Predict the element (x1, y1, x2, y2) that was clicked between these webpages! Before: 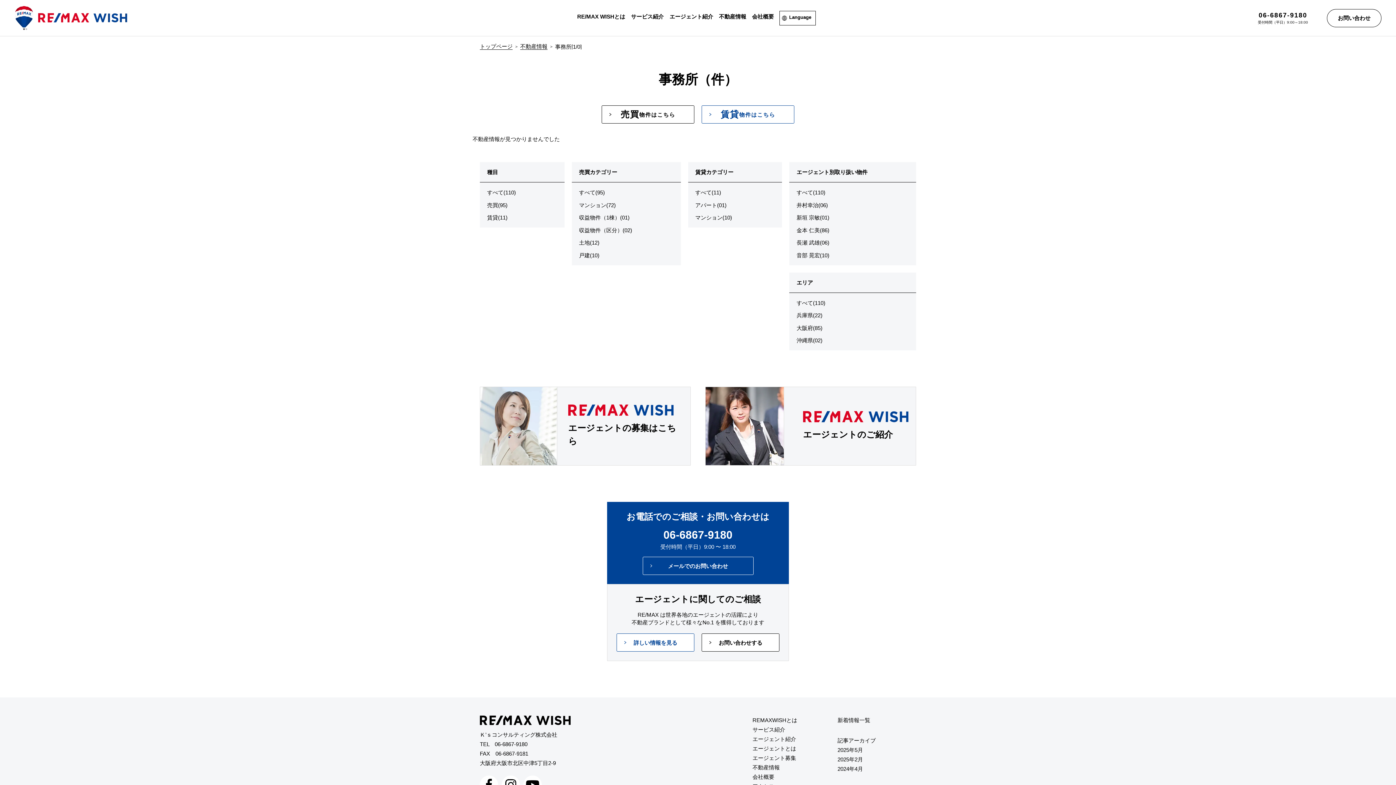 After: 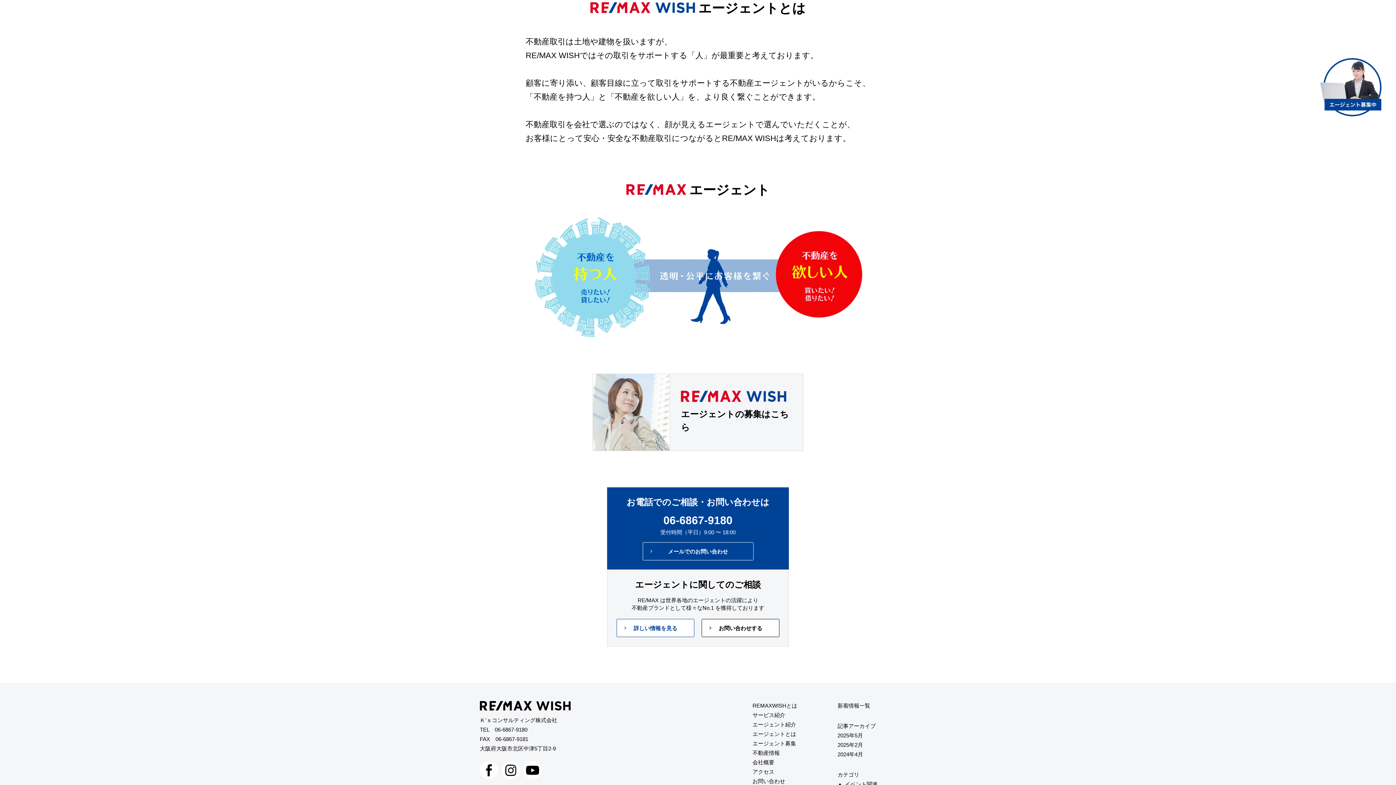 Action: bbox: (752, 745, 796, 752) label: エージェントとは